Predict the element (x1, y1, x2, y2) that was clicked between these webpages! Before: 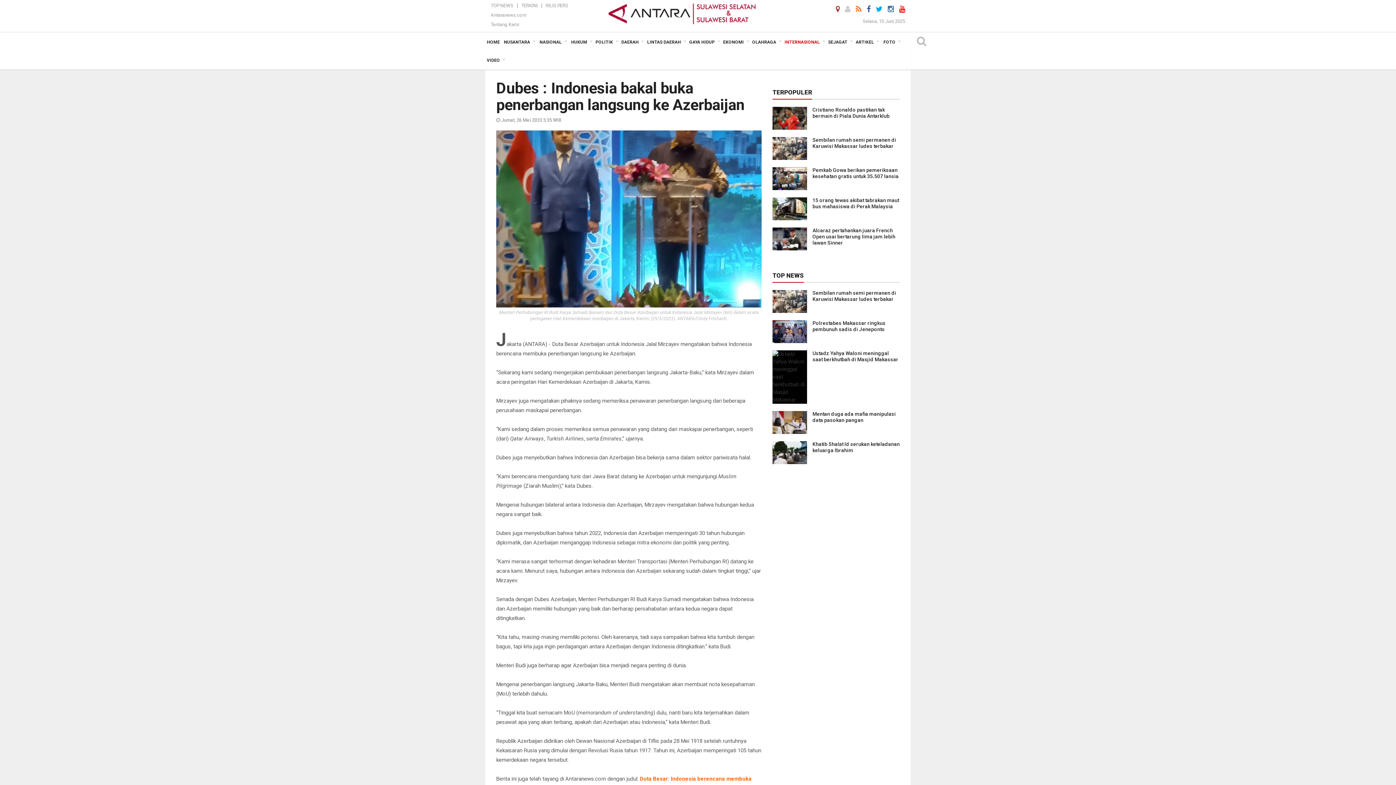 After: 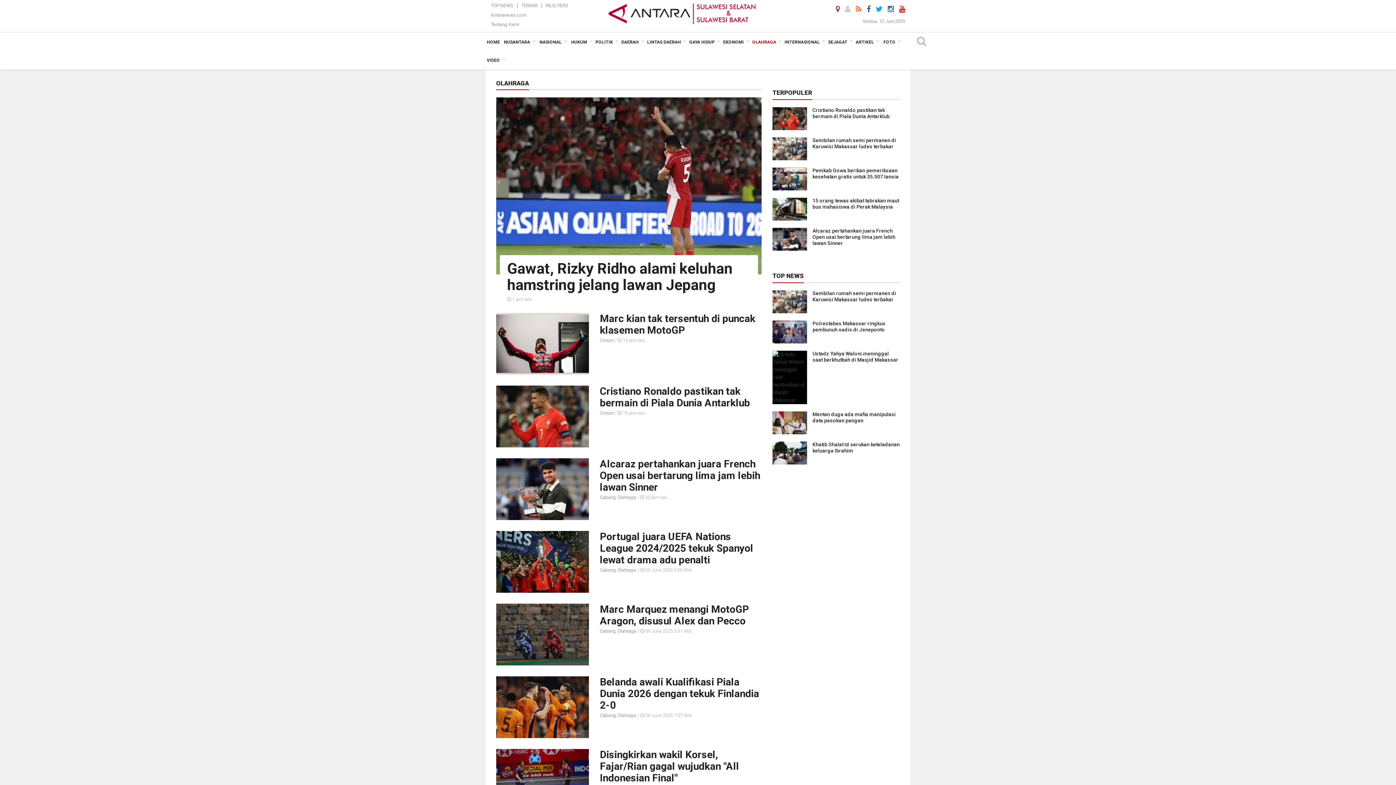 Action: label: OLAHRAGA bbox: (750, 33, 783, 51)